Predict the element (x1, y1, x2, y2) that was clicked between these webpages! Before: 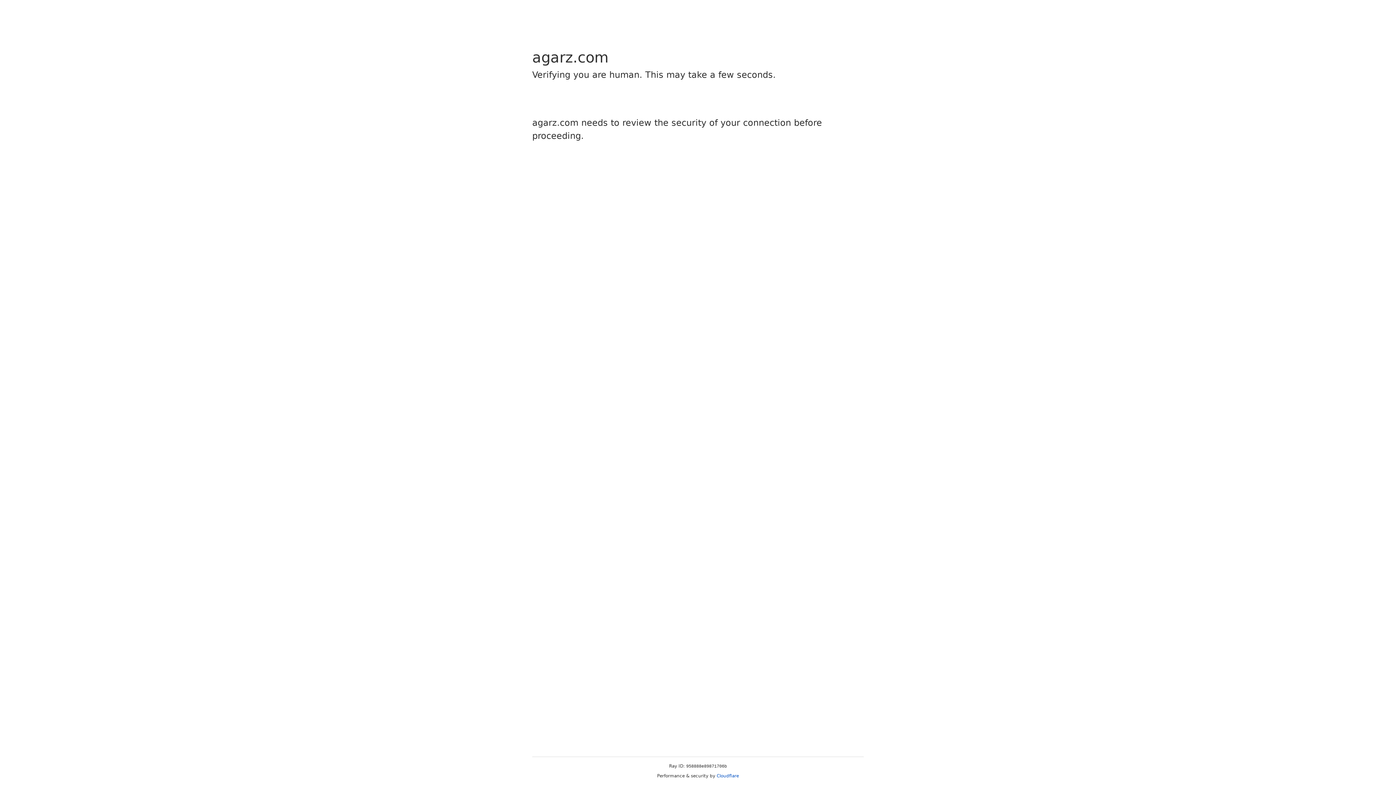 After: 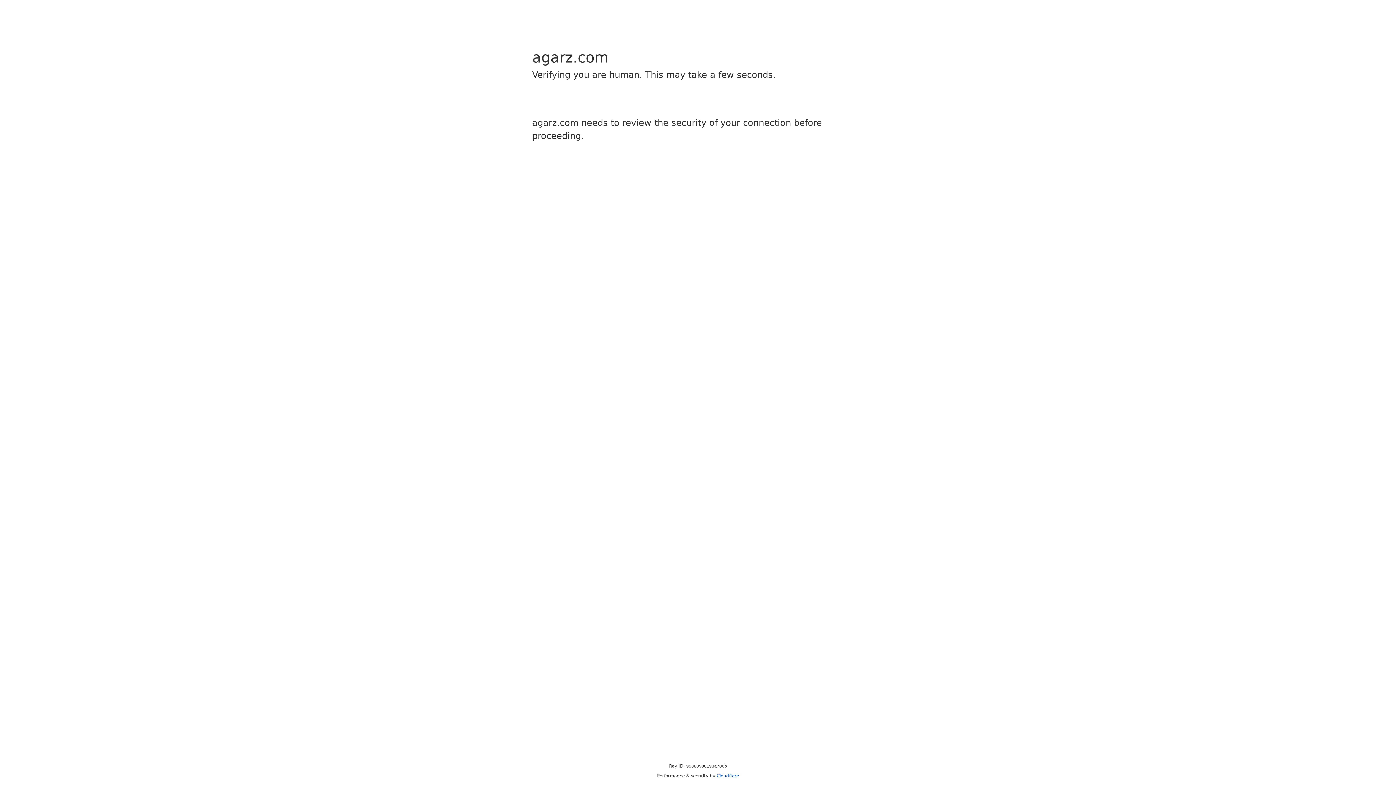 Action: bbox: (716, 773, 739, 778) label: Cloudflare